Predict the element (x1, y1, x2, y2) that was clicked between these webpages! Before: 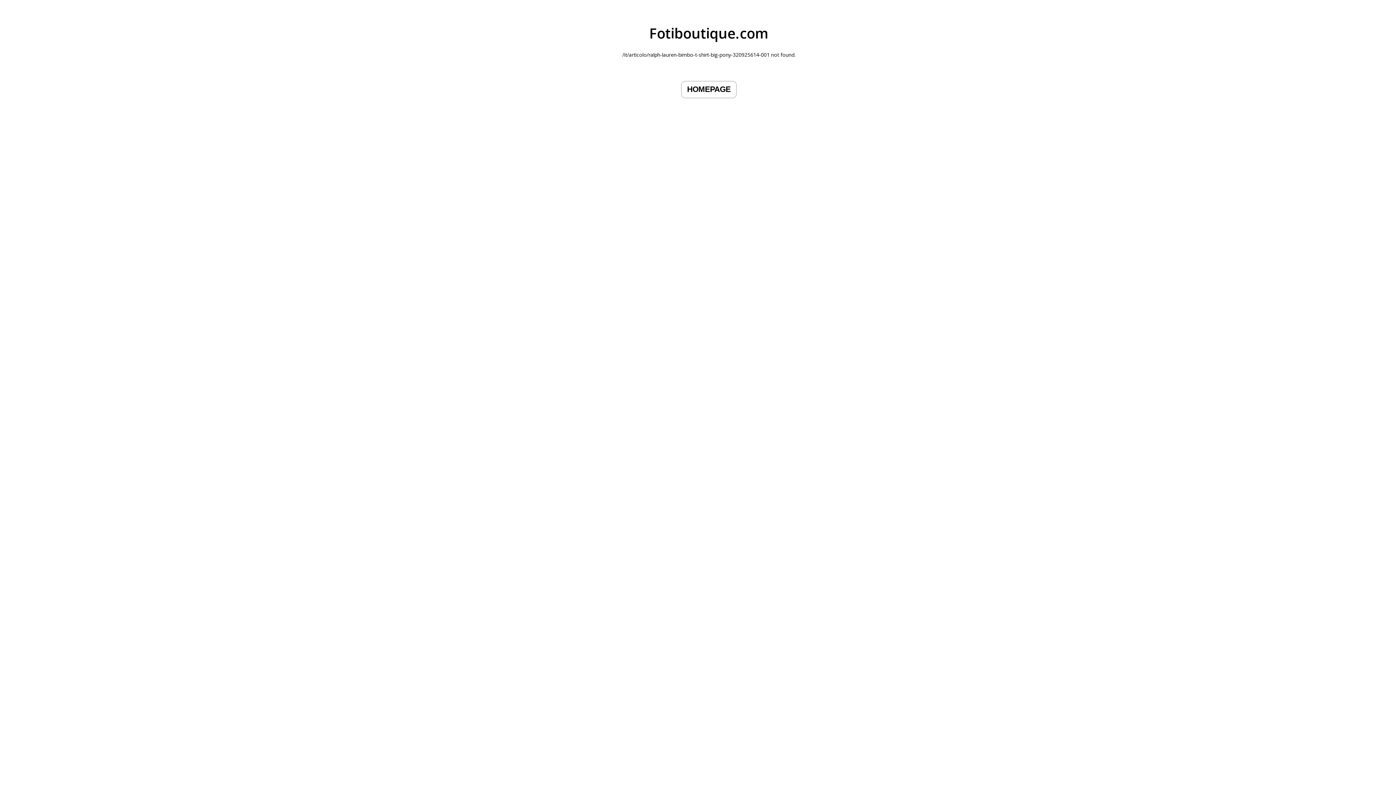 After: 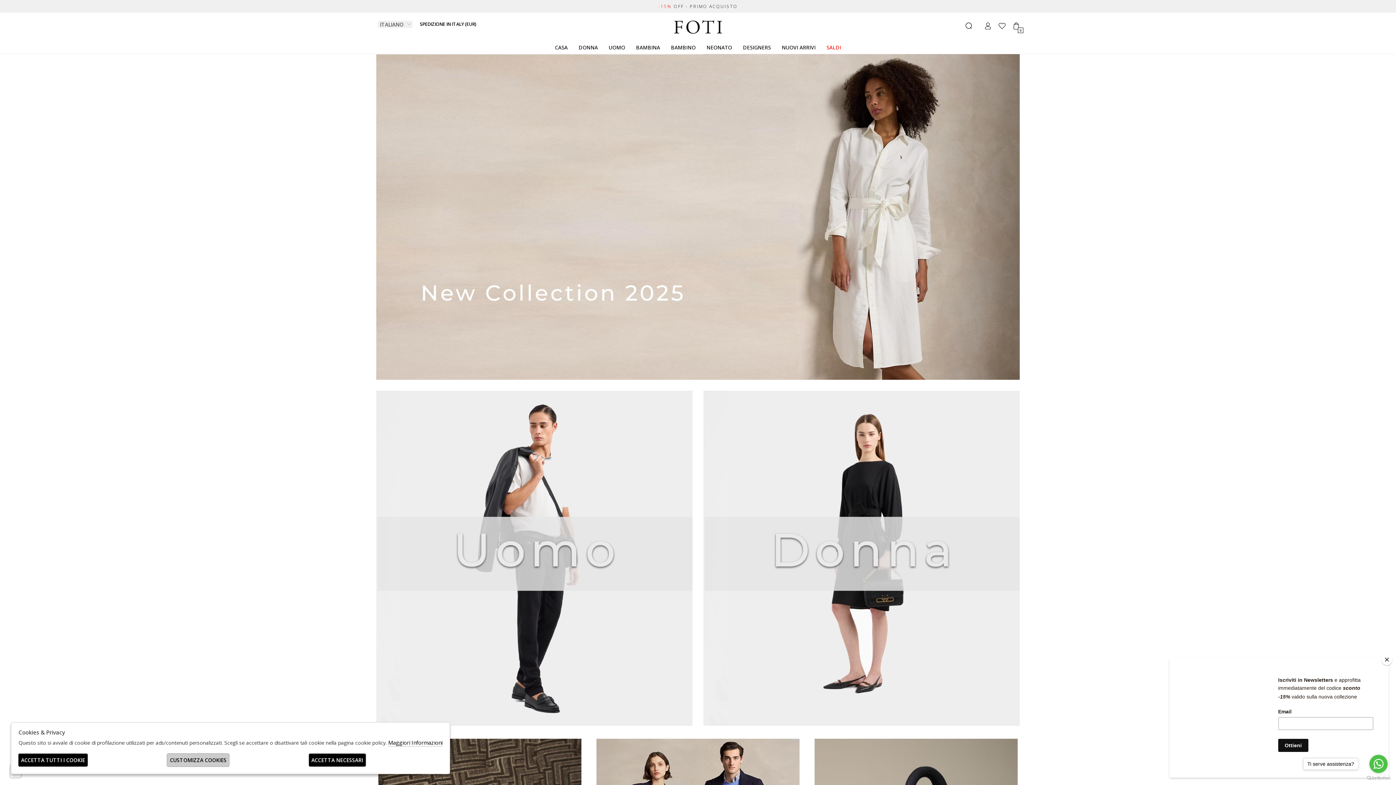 Action: label: HOMEPAGE bbox: (687, 85, 730, 93)